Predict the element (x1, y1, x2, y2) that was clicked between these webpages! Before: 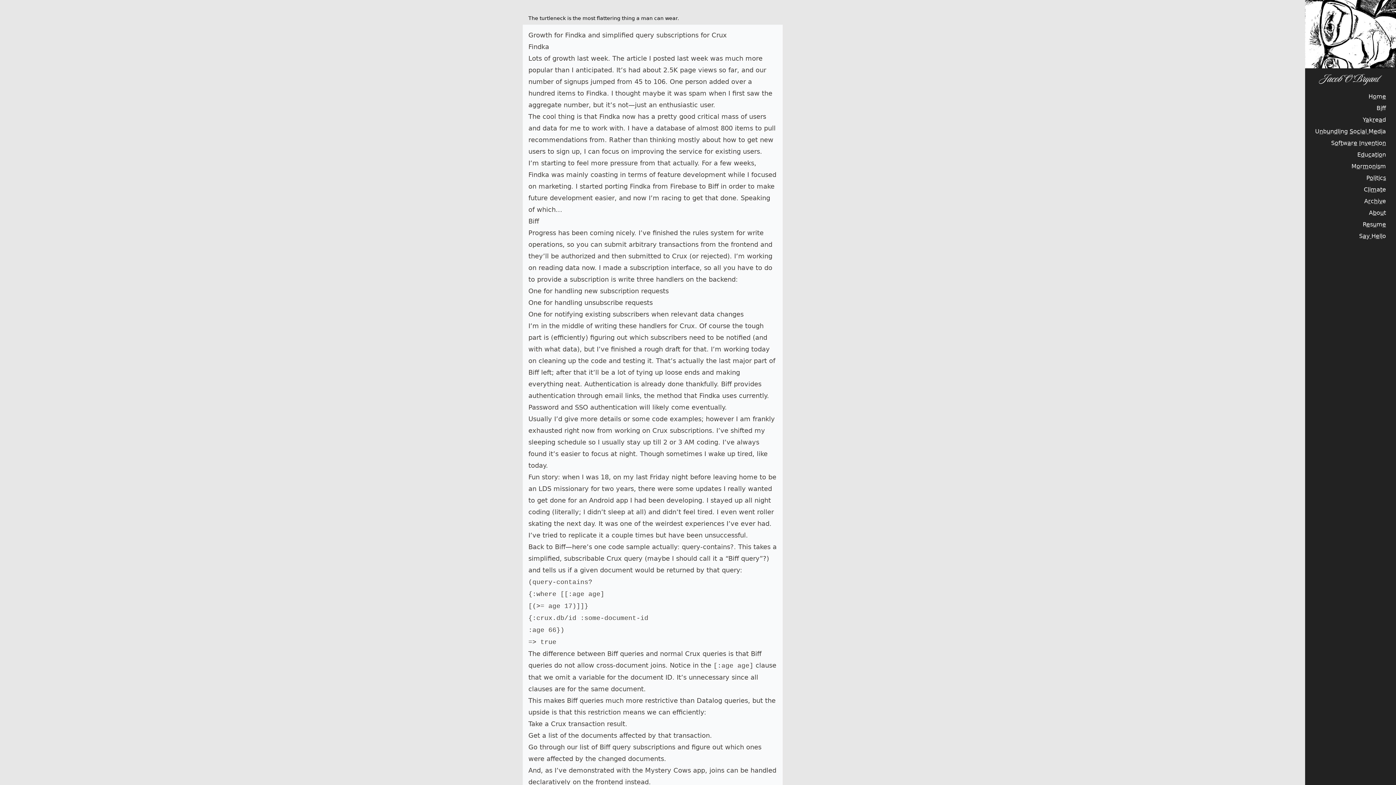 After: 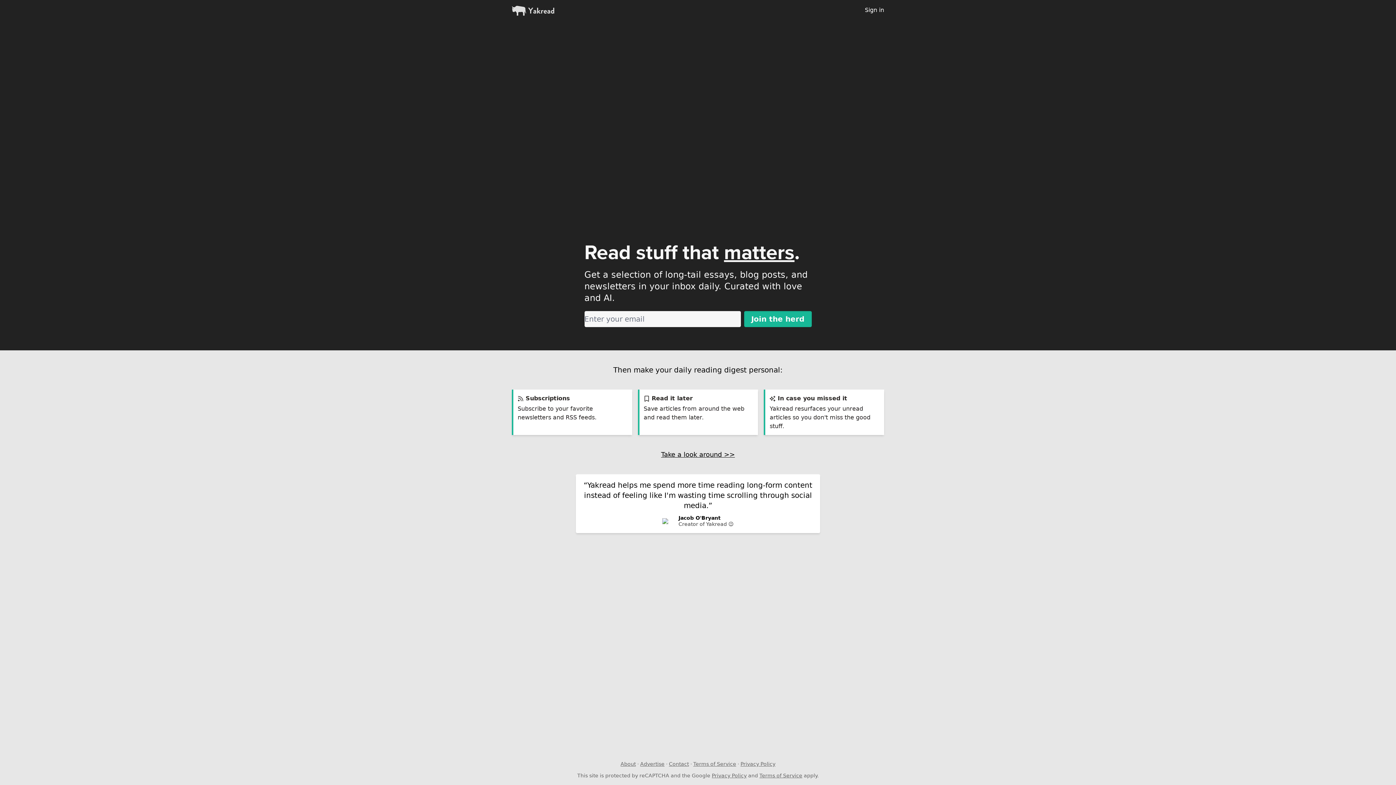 Action: bbox: (1363, 114, 1386, 125) label: Yakread